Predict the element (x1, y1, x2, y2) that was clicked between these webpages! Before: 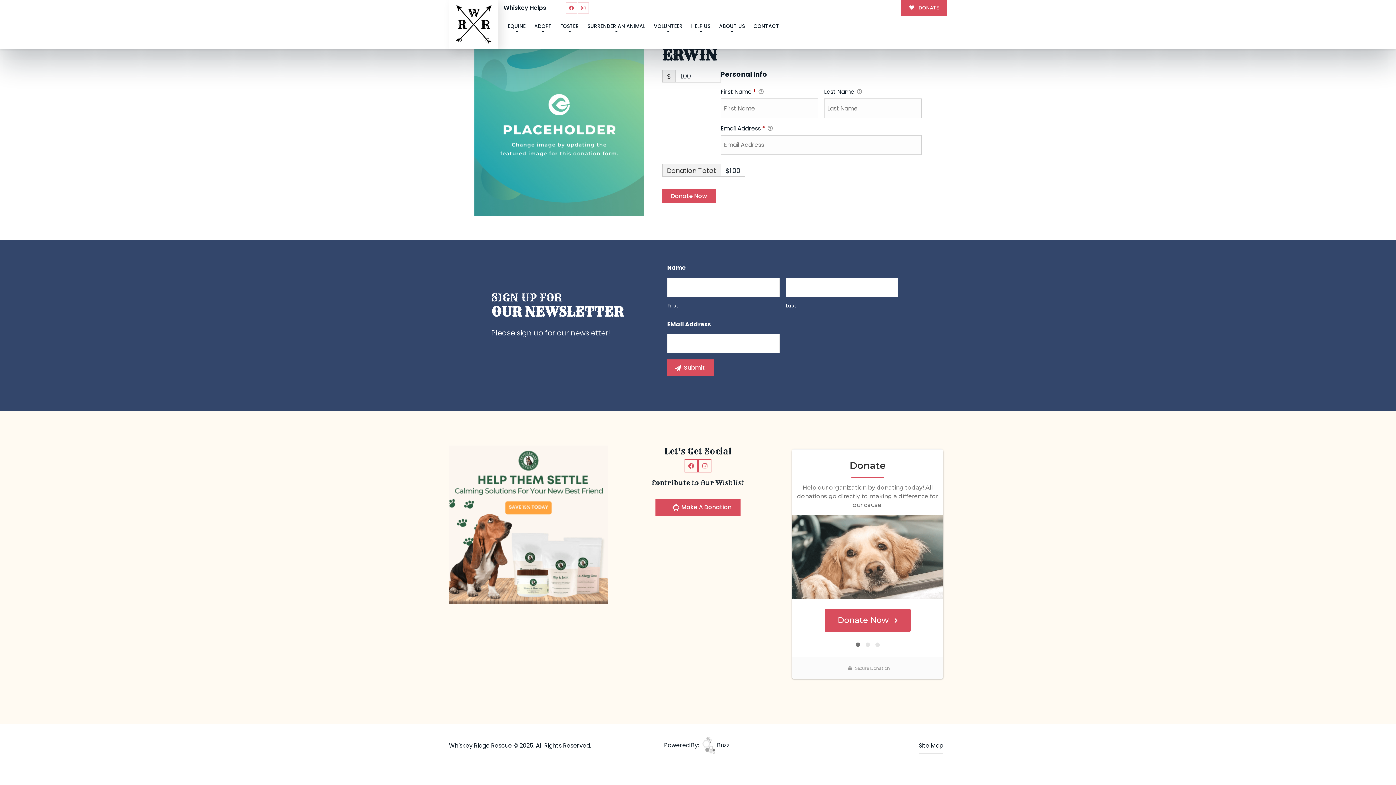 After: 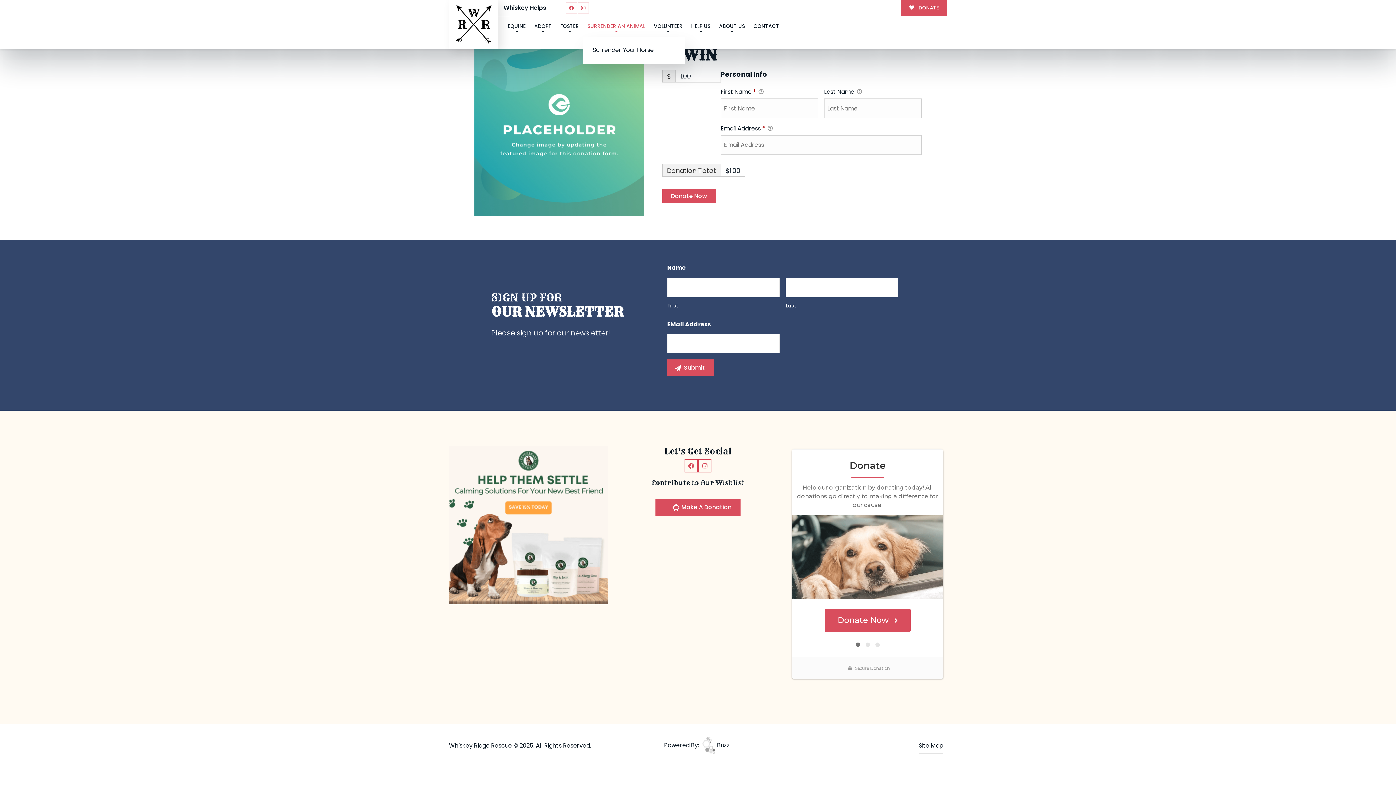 Action: bbox: (583, 16, 649, 36) label: SURRENDER AN ANIMAL